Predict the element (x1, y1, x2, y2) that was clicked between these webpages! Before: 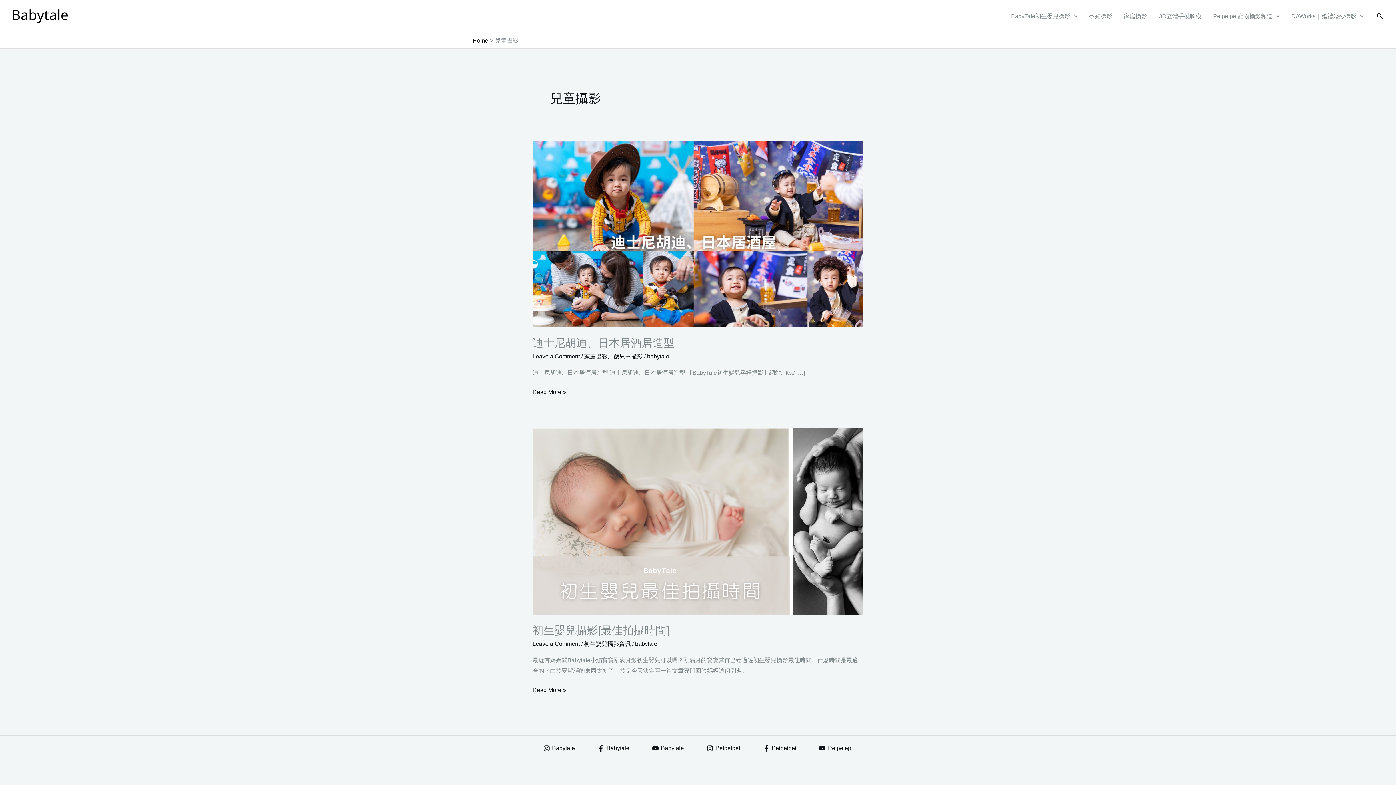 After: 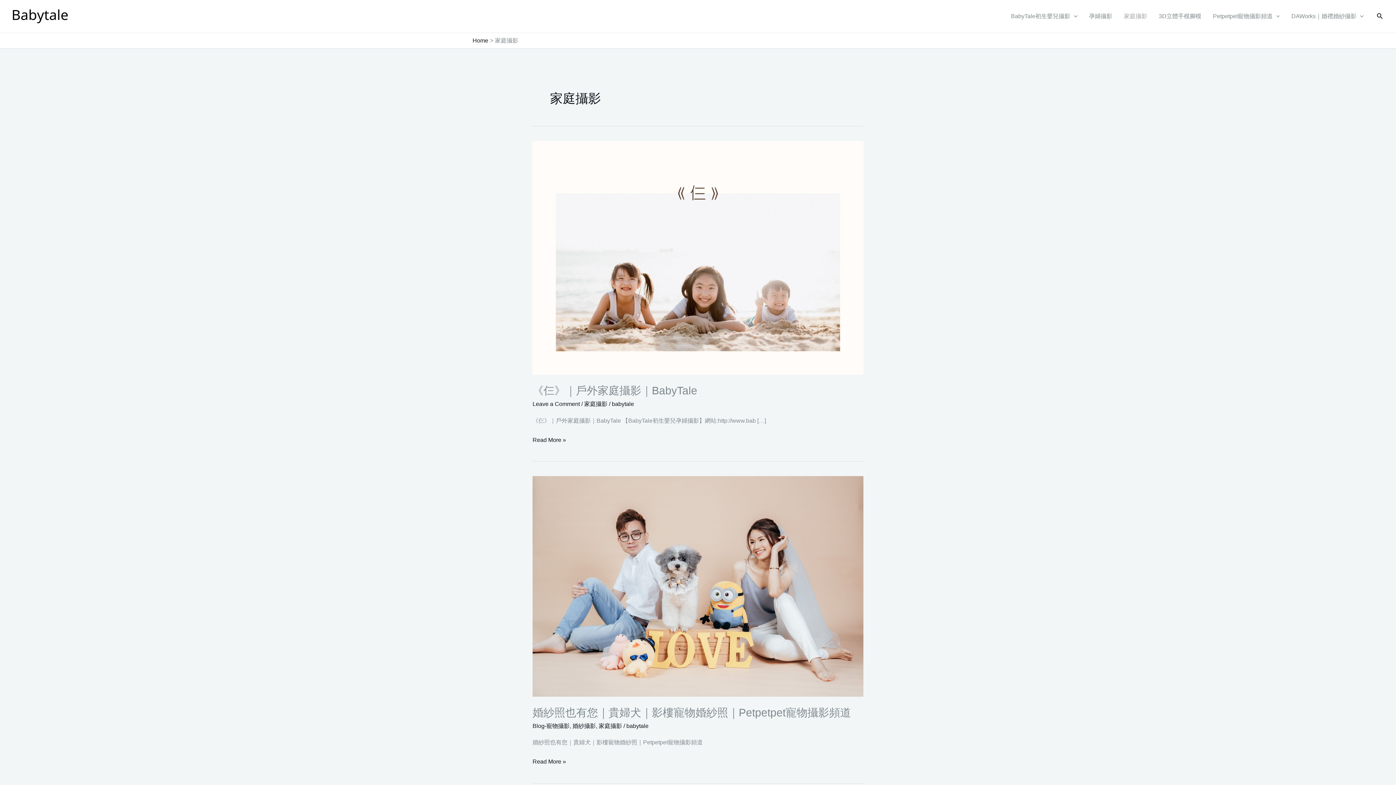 Action: bbox: (584, 353, 607, 359) label: 家庭攝影